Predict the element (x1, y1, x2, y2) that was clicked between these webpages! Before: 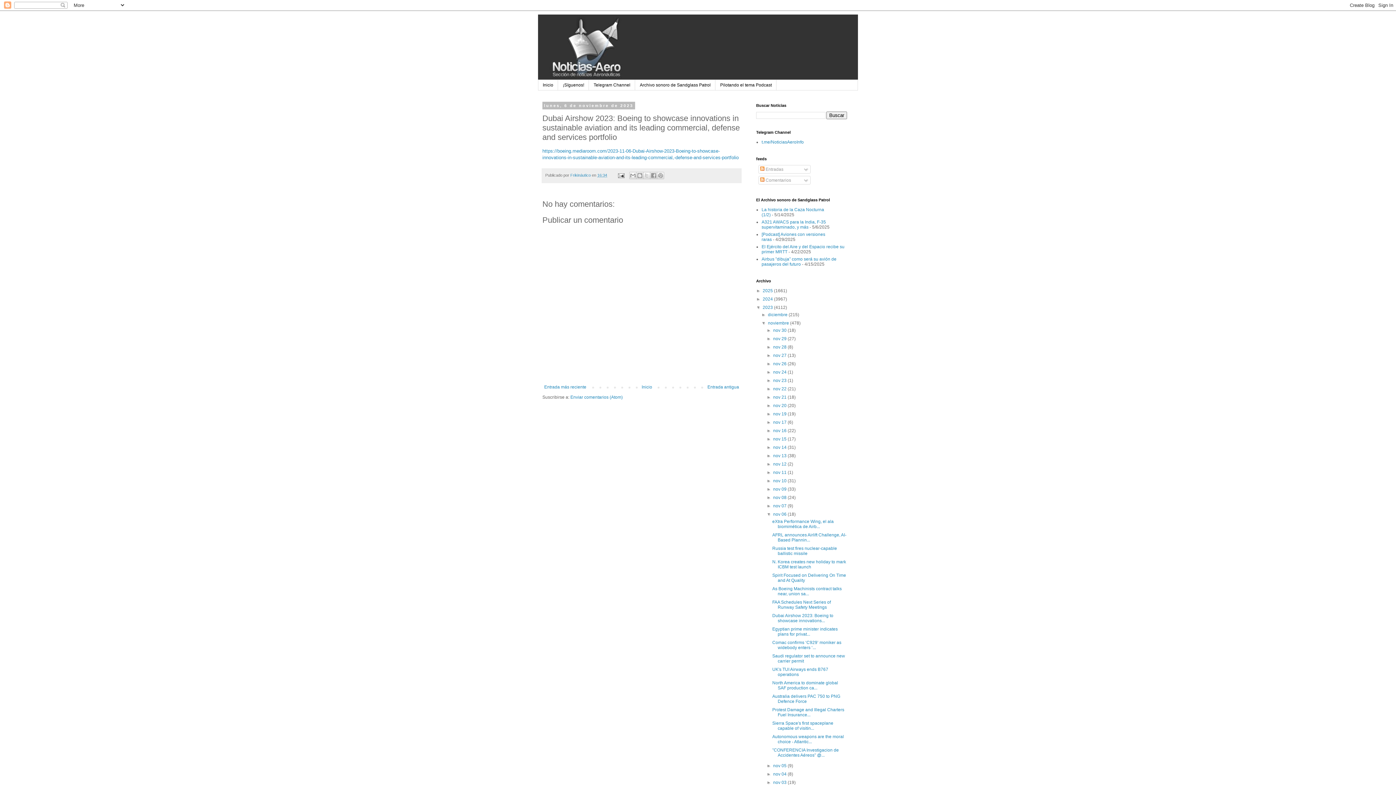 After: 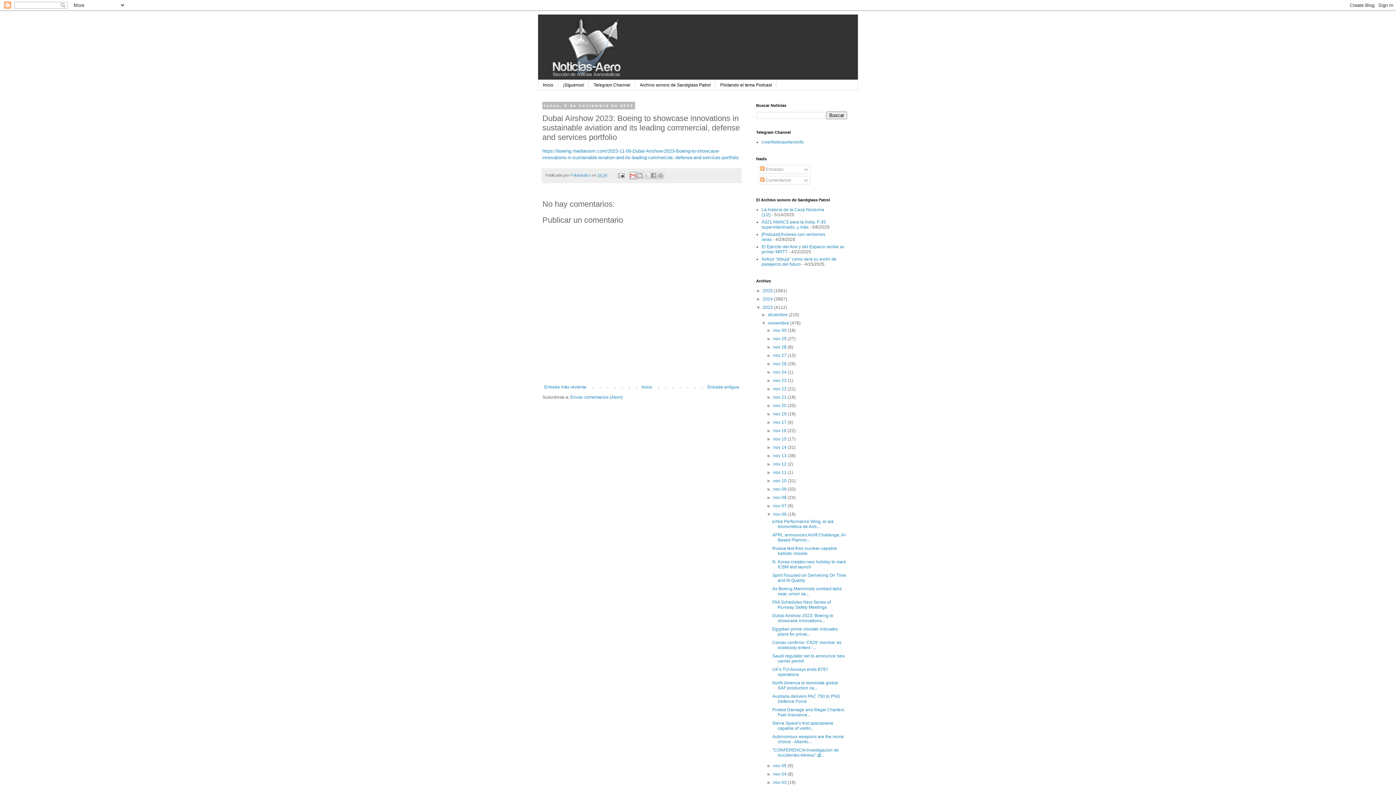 Action: label: Enviar por correo electrónico bbox: (629, 172, 636, 179)